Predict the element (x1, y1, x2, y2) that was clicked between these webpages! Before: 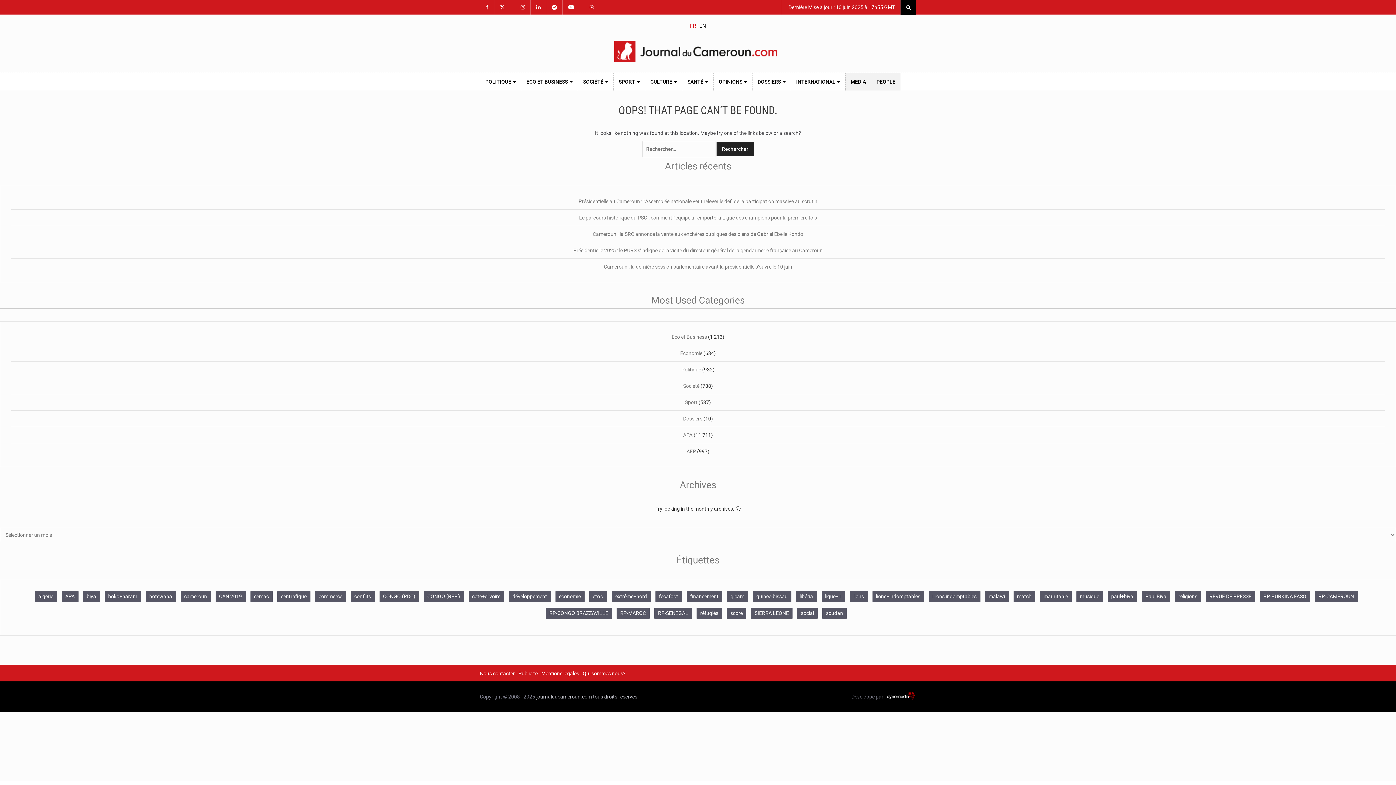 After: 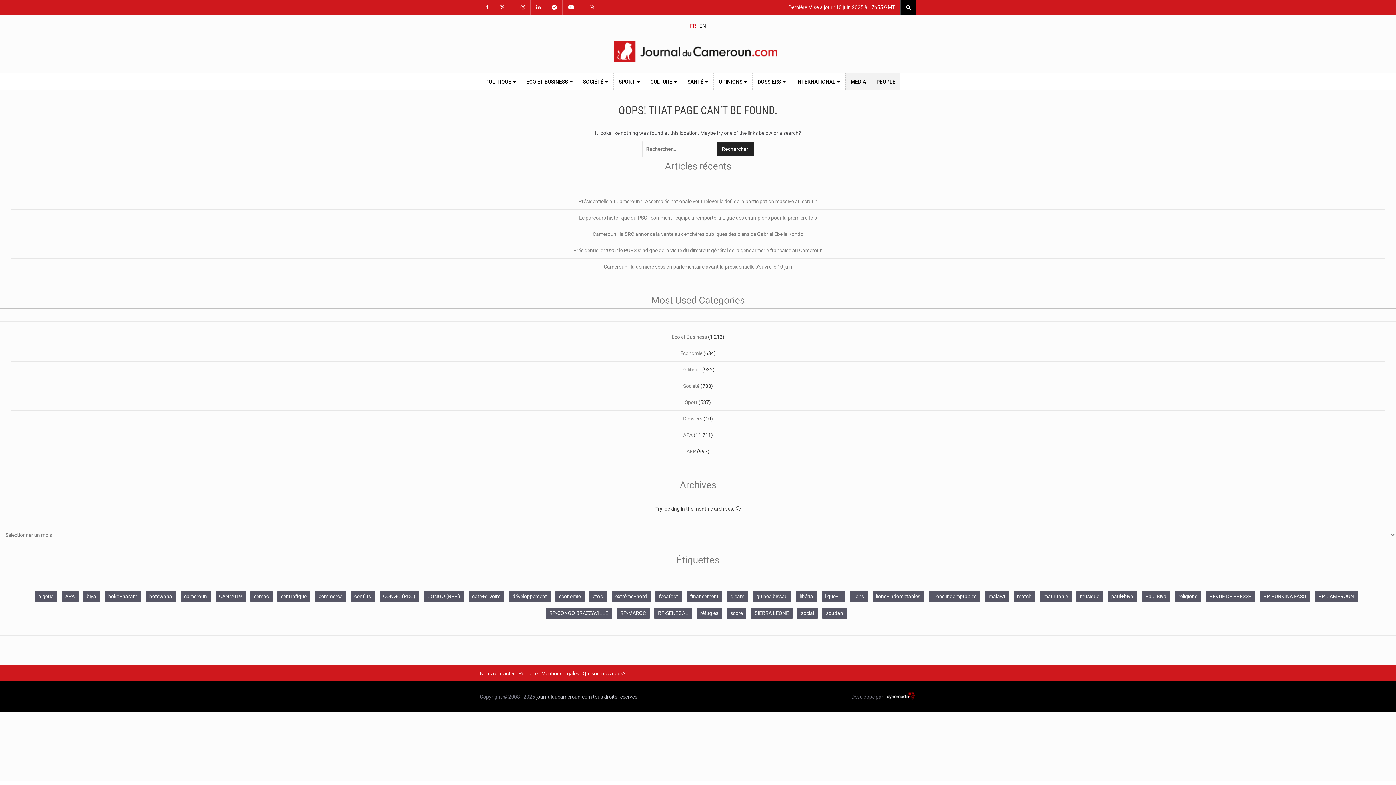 Action: label:  Dernière Mise à jour : 10 juin 2025 à 17h55 GMT bbox: (781, 0, 900, 14)